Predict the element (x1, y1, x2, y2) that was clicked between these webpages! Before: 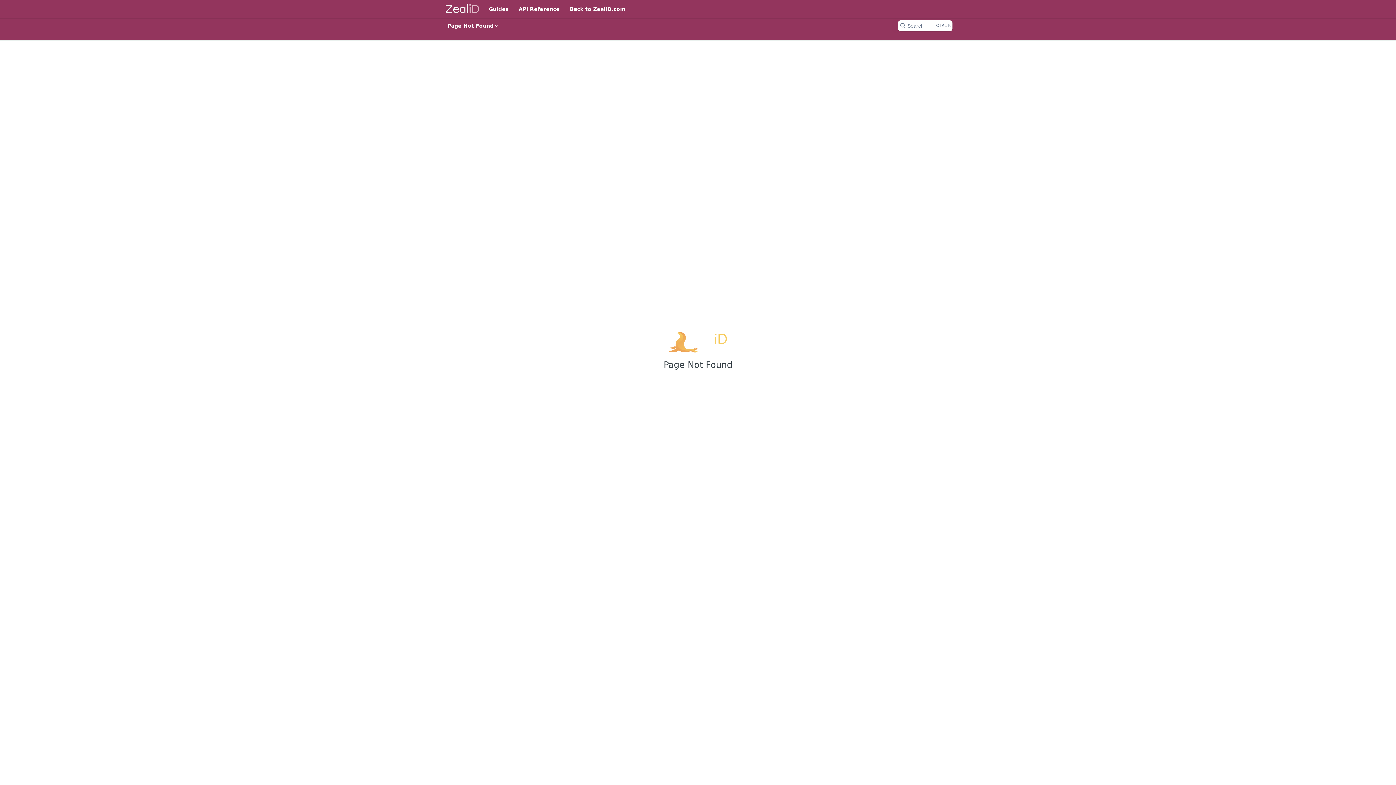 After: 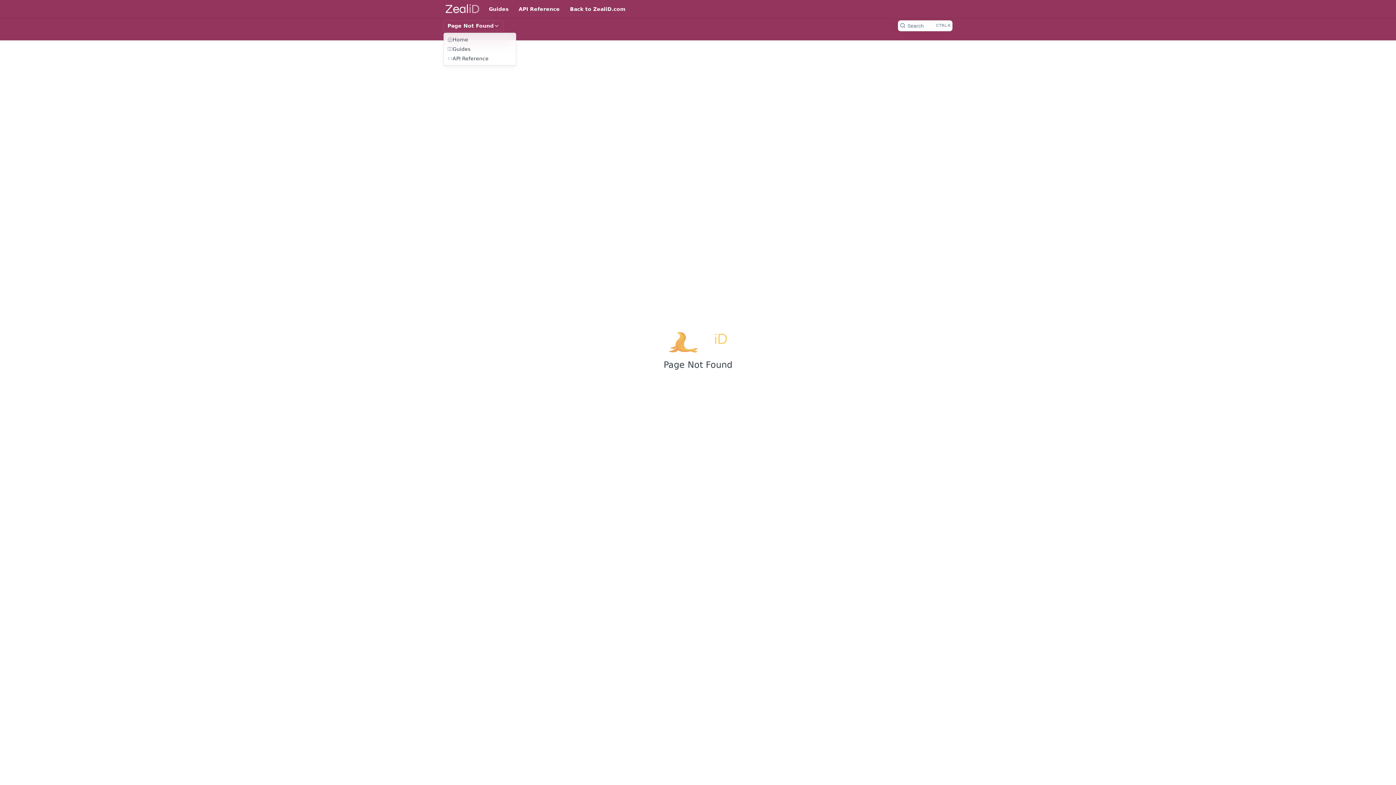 Action: label: Page Not Found bbox: (443, 20, 503, 31)